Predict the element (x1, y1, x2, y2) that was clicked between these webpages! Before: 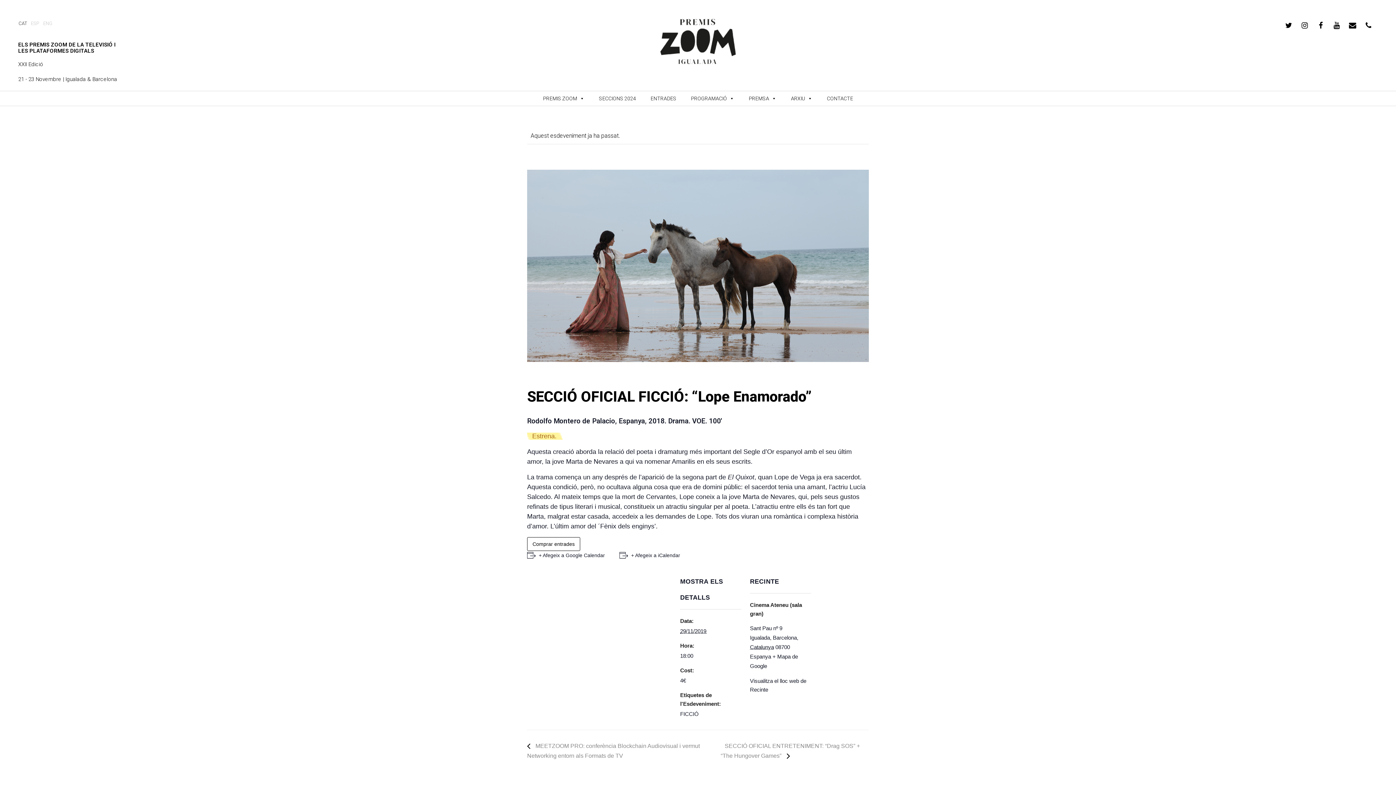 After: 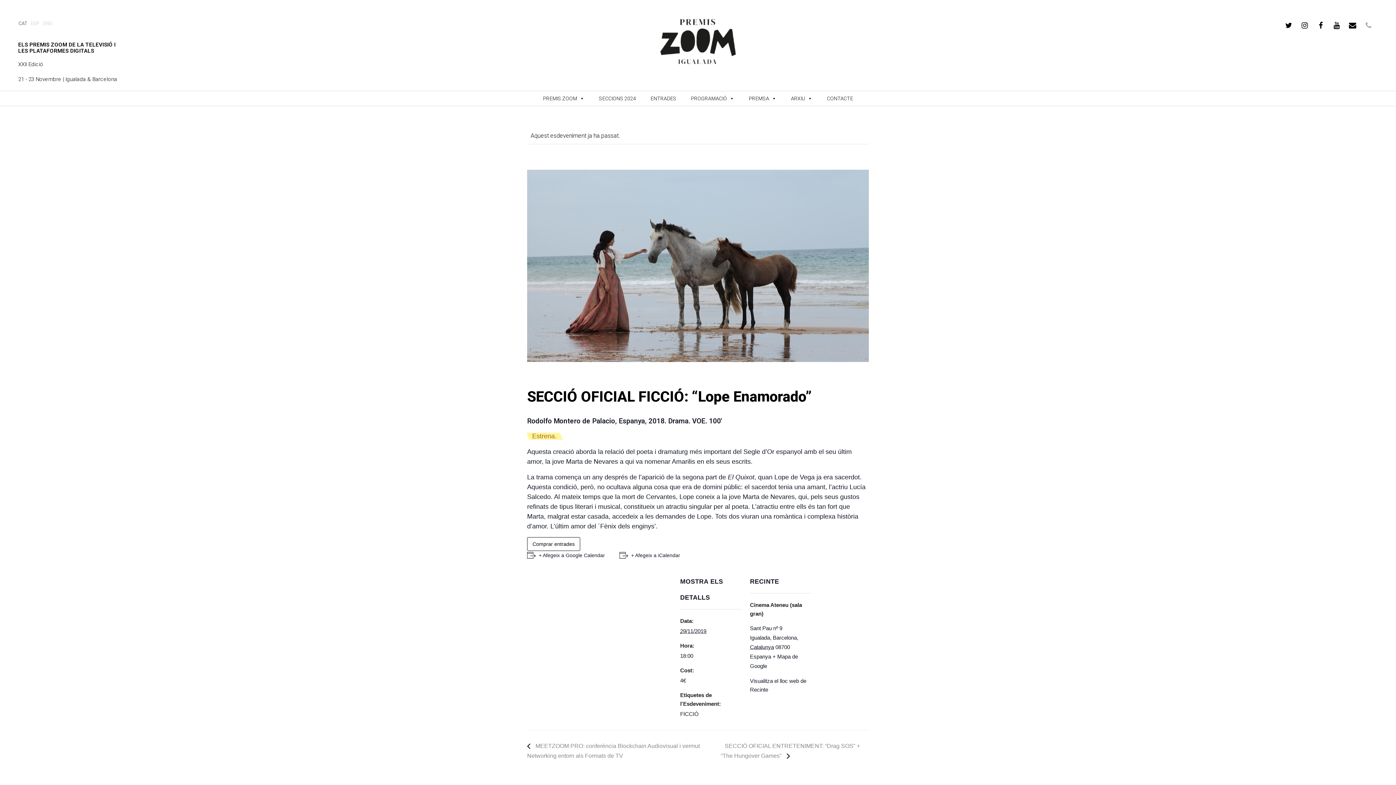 Action: bbox: (1362, 18, 1375, 32) label: phone